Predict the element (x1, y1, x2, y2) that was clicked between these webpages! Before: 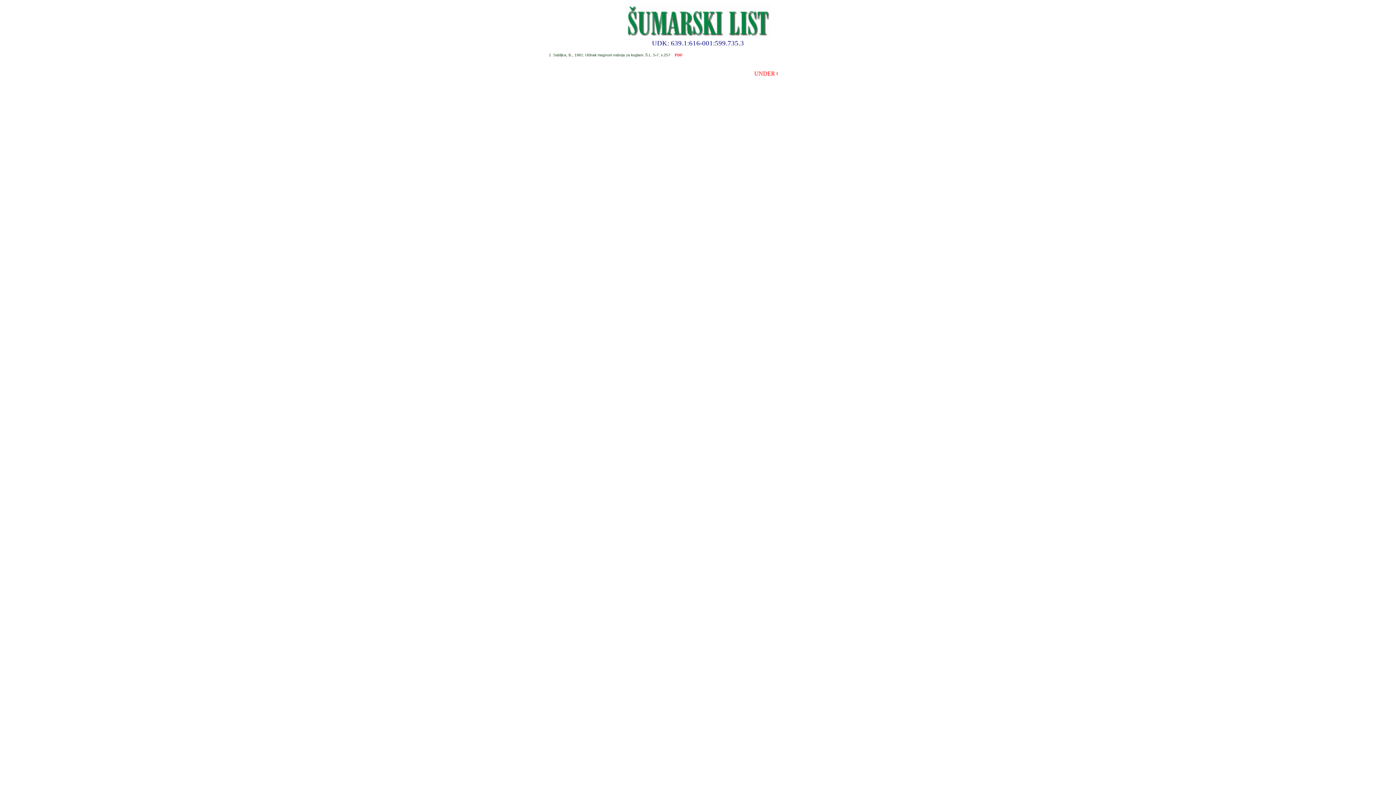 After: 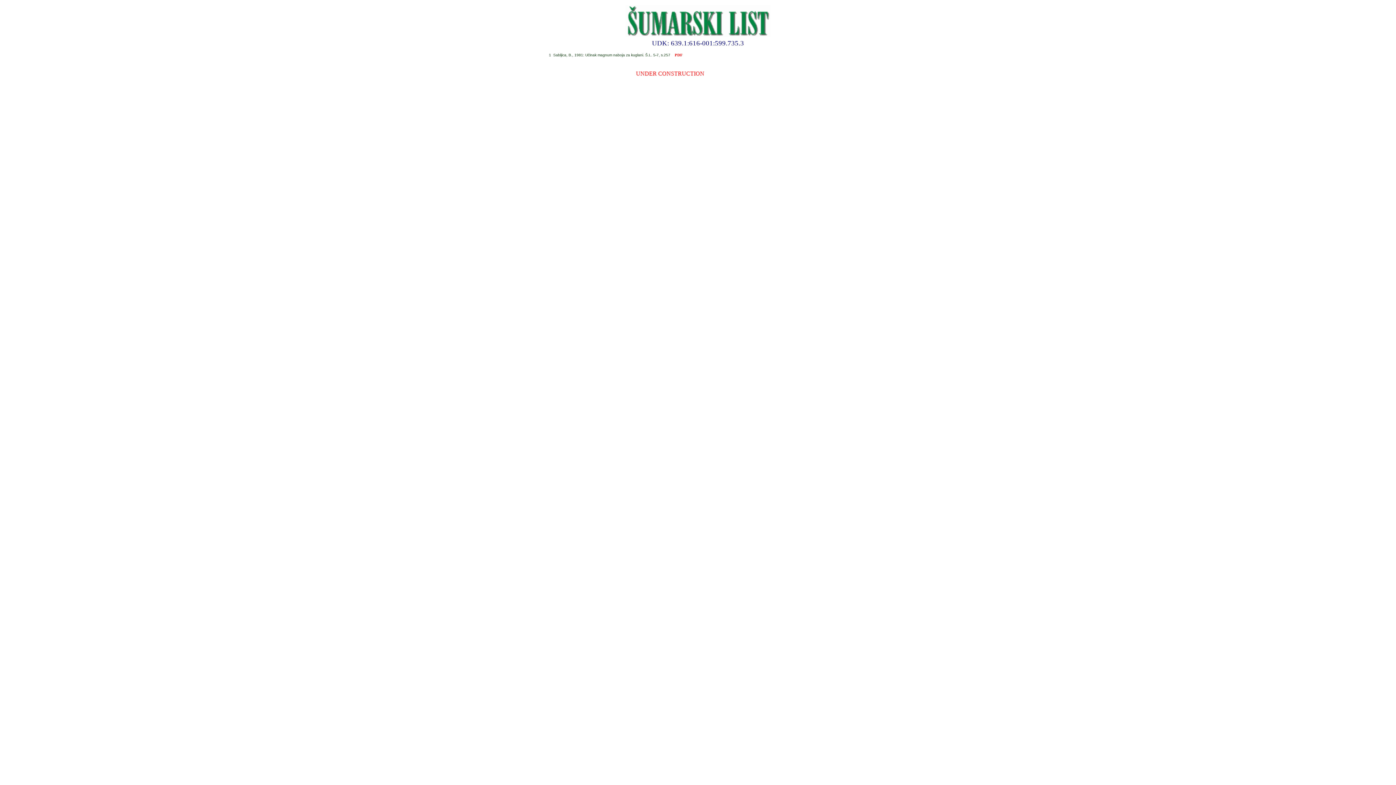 Action: bbox: (670, 53, 682, 57) label:     PDF